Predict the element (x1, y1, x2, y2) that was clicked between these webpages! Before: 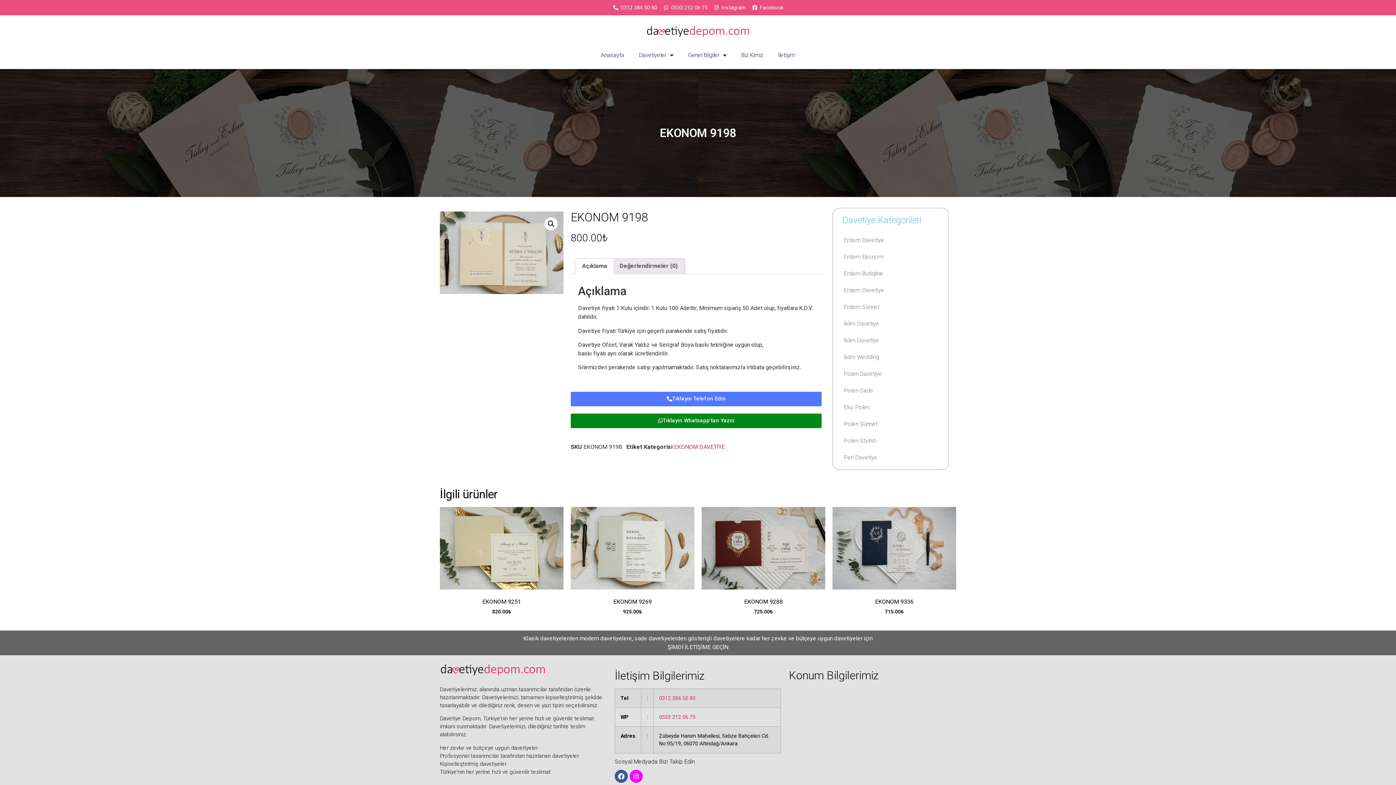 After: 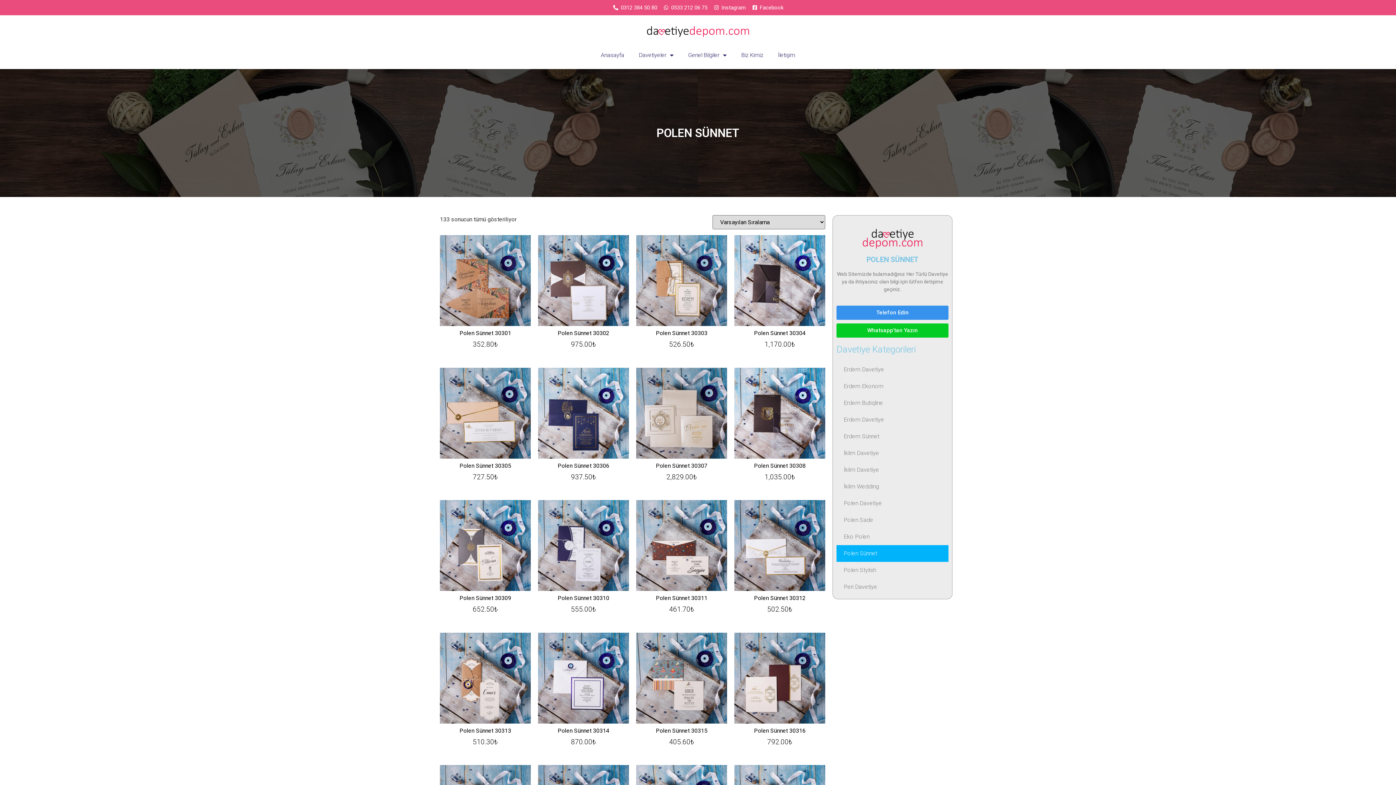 Action: bbox: (836, 416, 945, 432) label: Polen Sünnet